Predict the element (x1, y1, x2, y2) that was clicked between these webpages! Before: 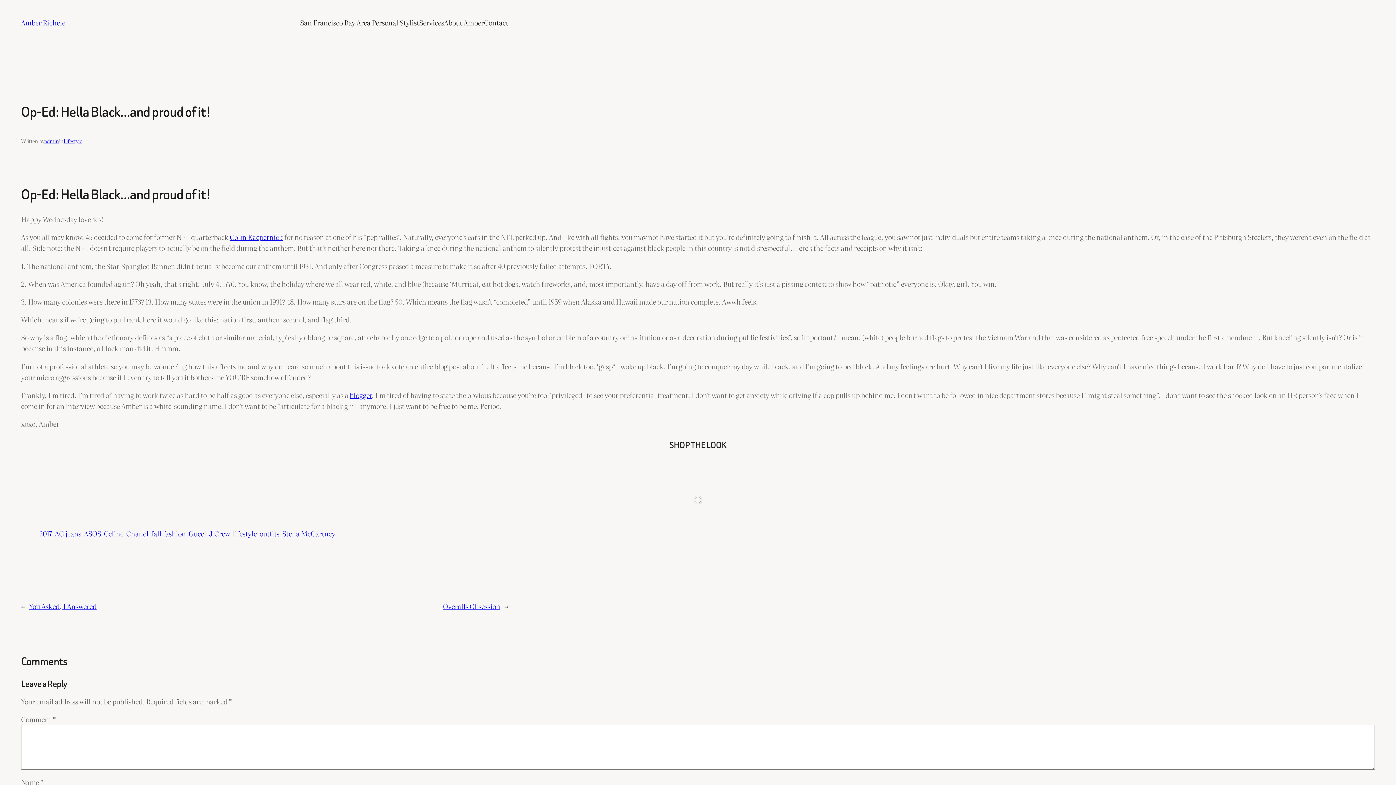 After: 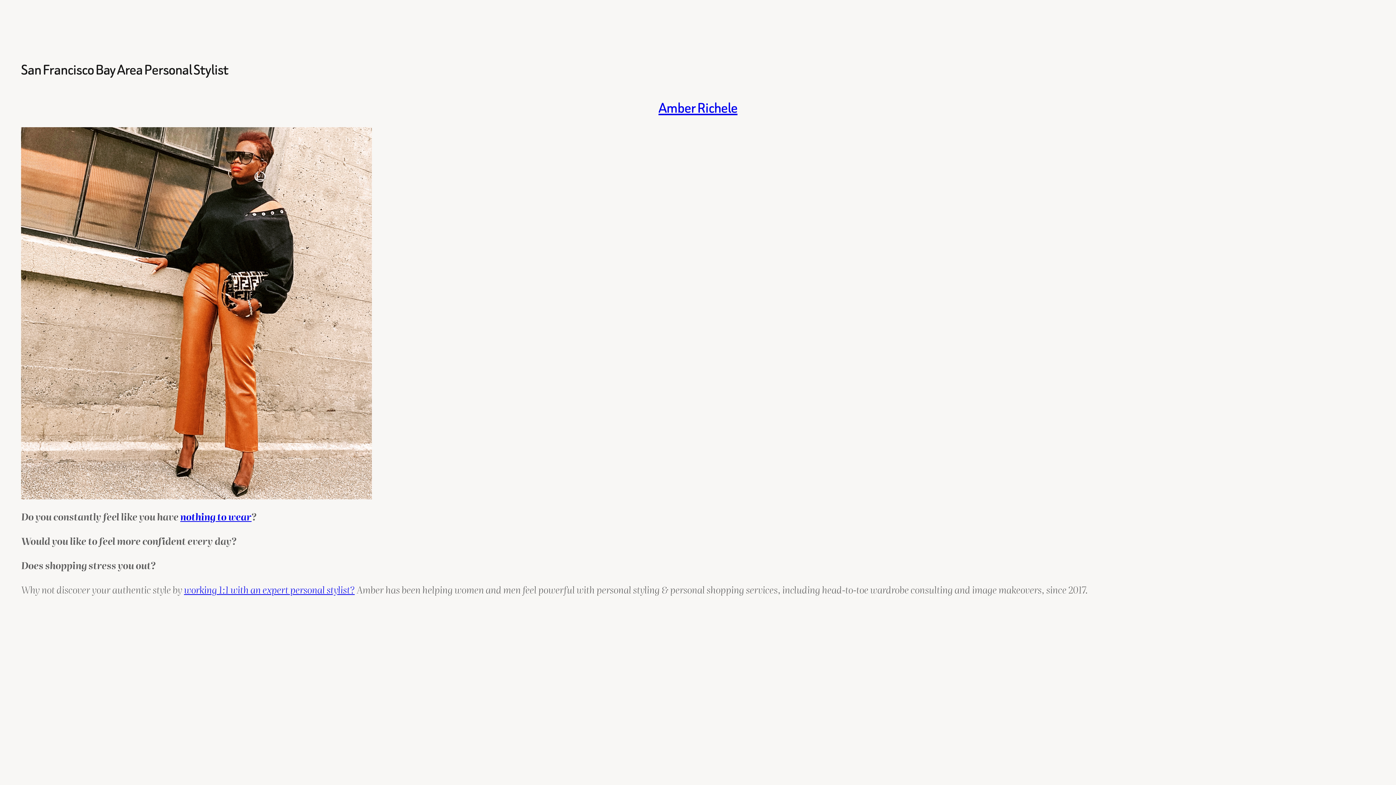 Action: label: Amber Richele bbox: (21, 17, 65, 27)